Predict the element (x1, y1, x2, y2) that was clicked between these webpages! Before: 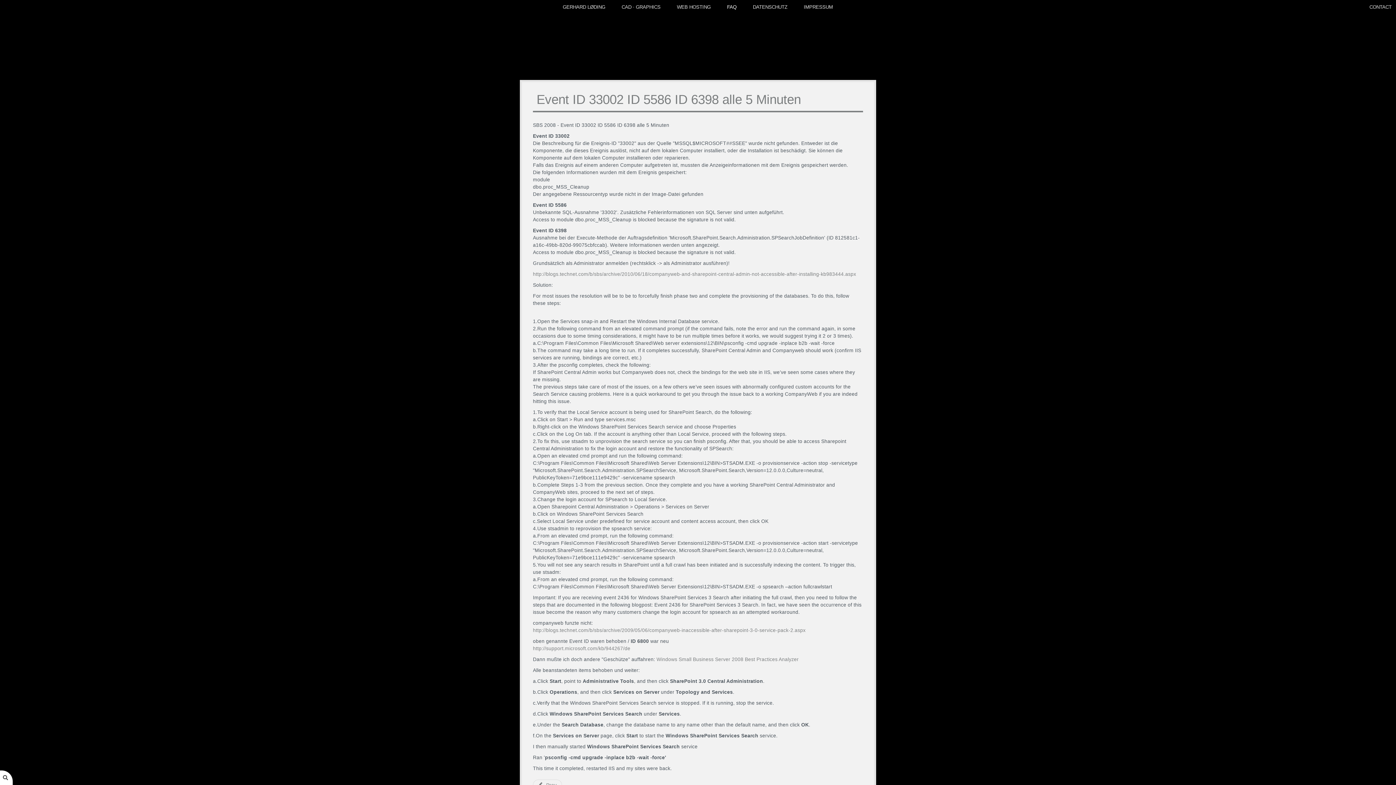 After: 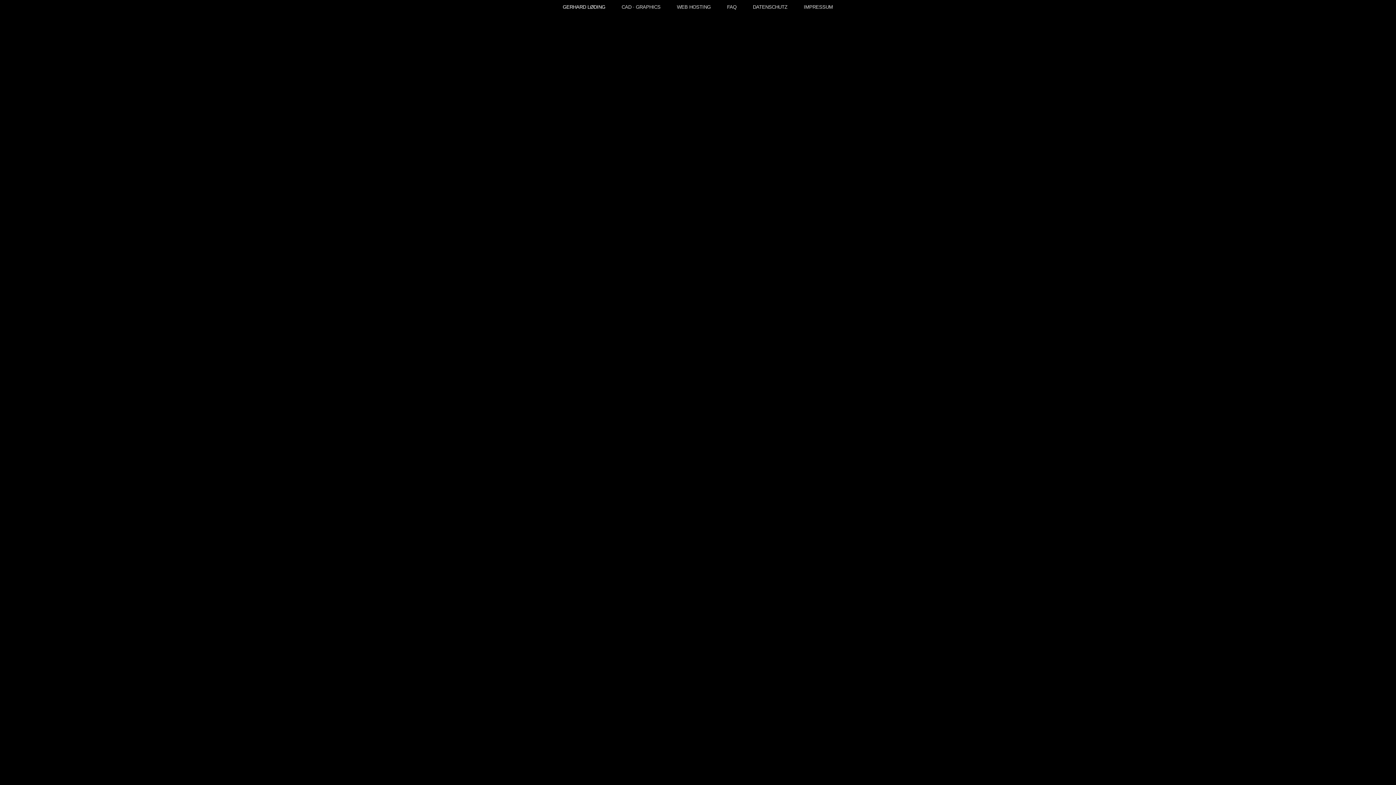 Action: bbox: (691, 36, 705, 43) label: Template 144